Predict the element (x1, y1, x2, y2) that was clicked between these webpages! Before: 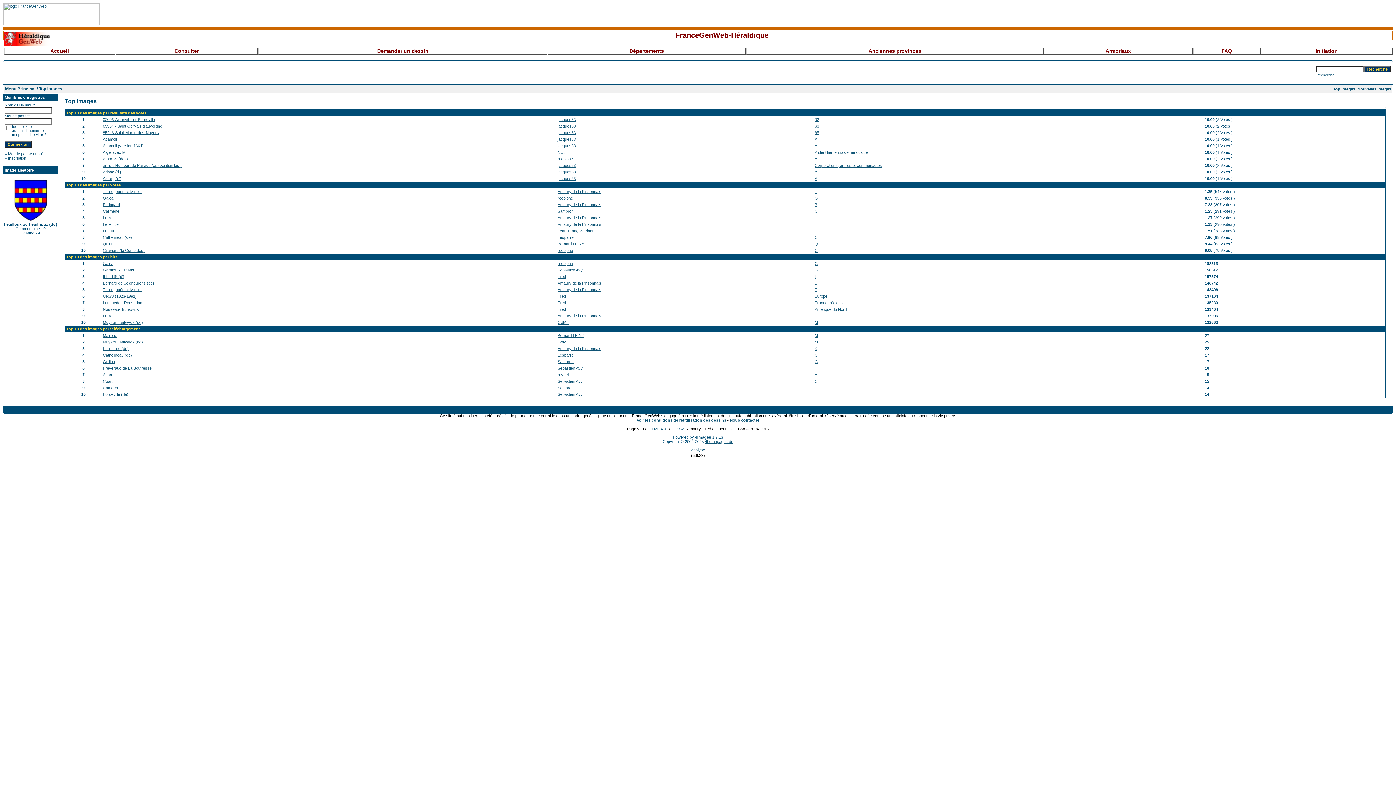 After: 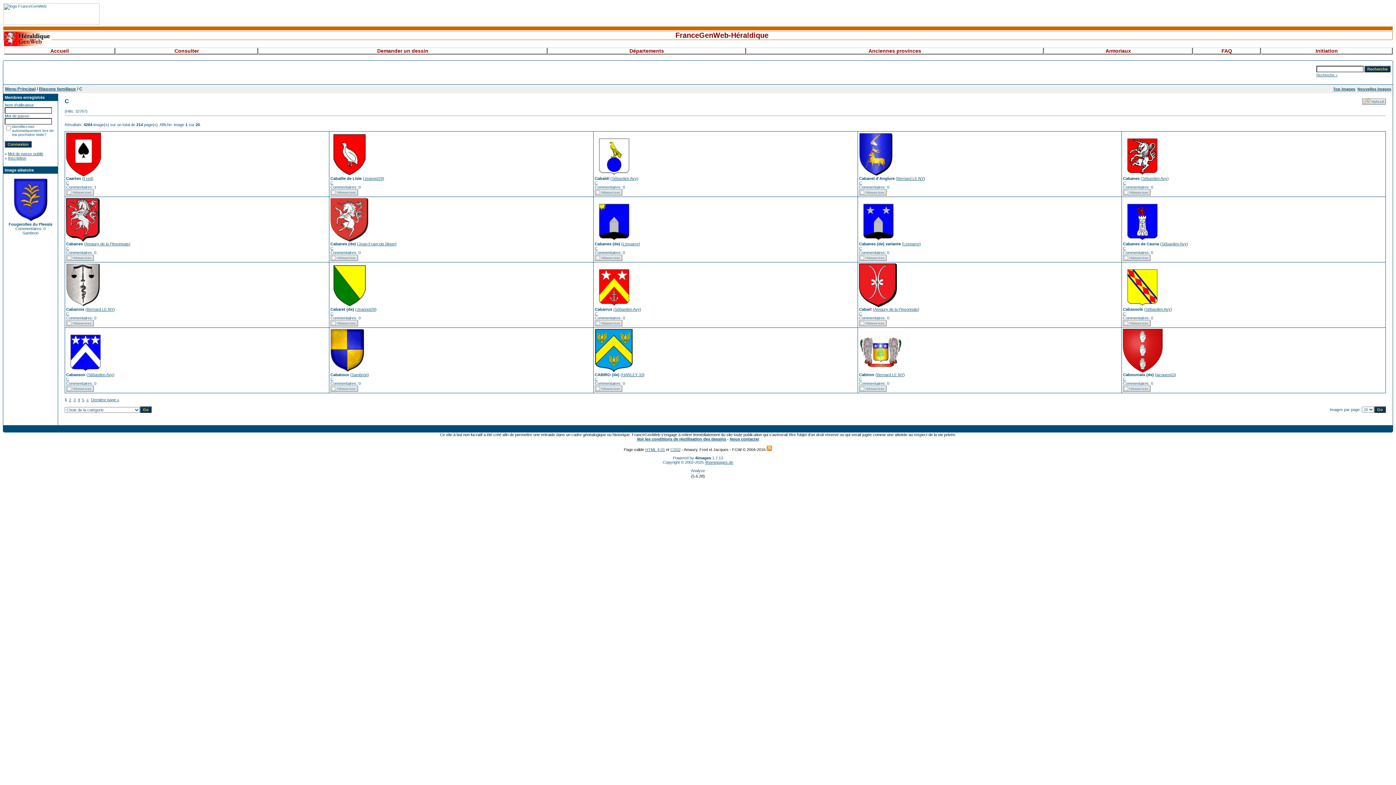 Action: label: C bbox: (814, 235, 817, 239)